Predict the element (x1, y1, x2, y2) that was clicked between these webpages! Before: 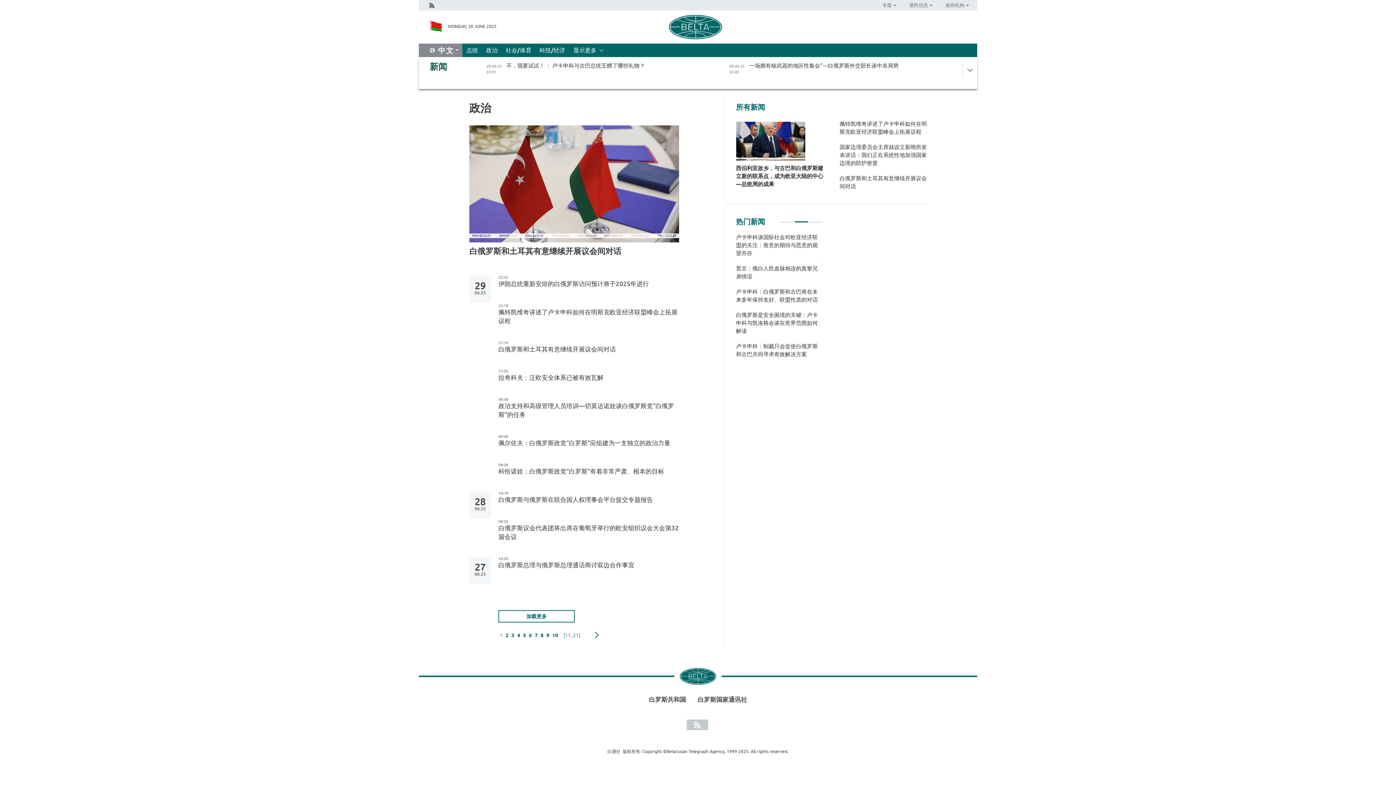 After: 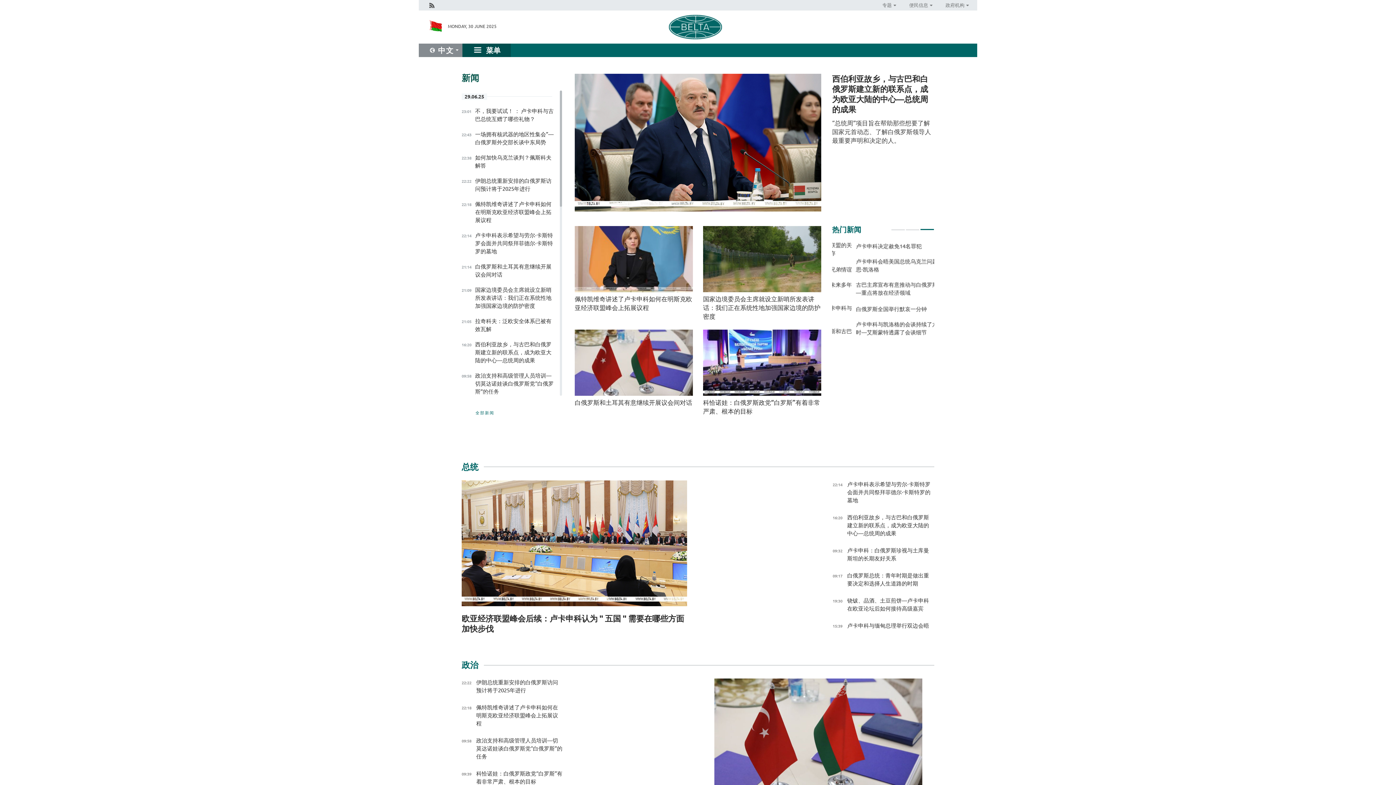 Action: bbox: (941, 0, 969, 10) label: 政府机构